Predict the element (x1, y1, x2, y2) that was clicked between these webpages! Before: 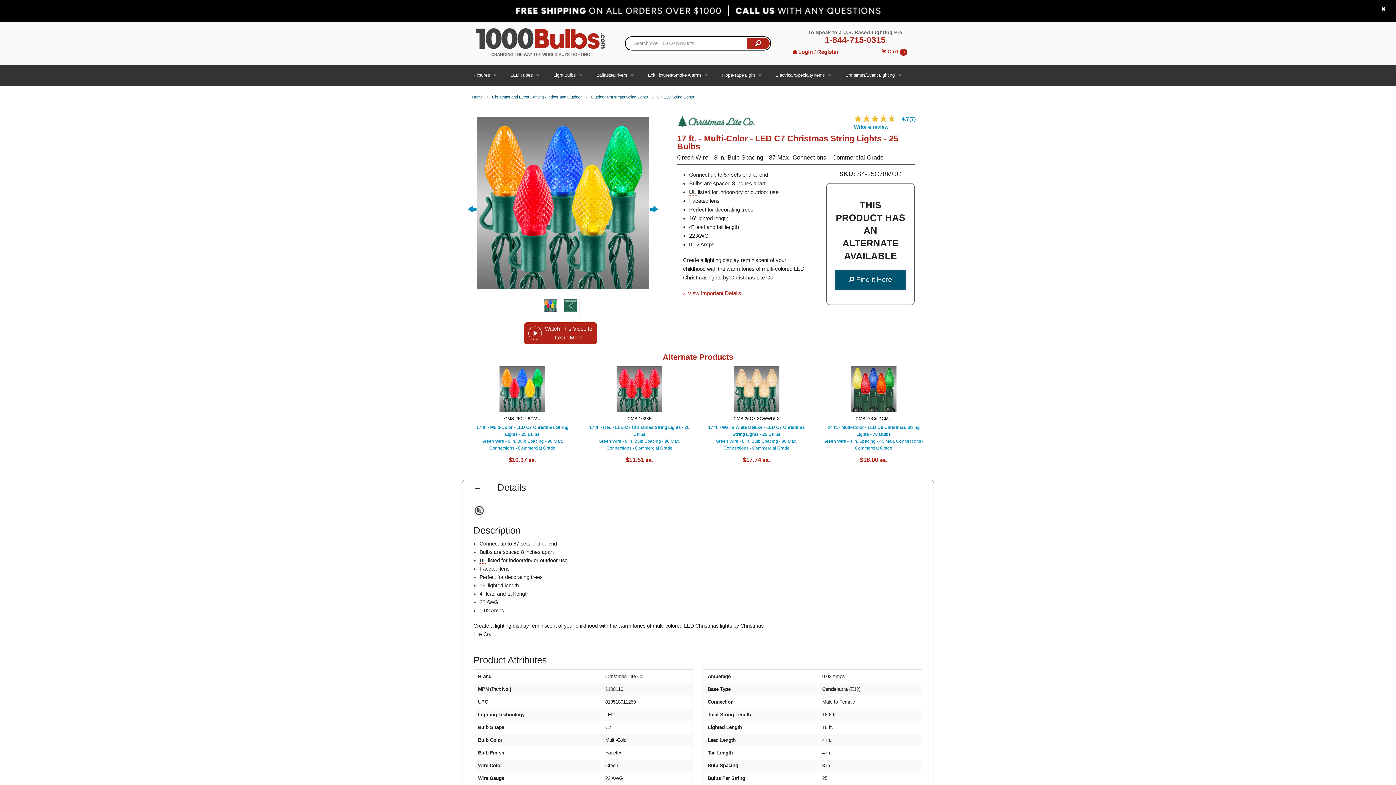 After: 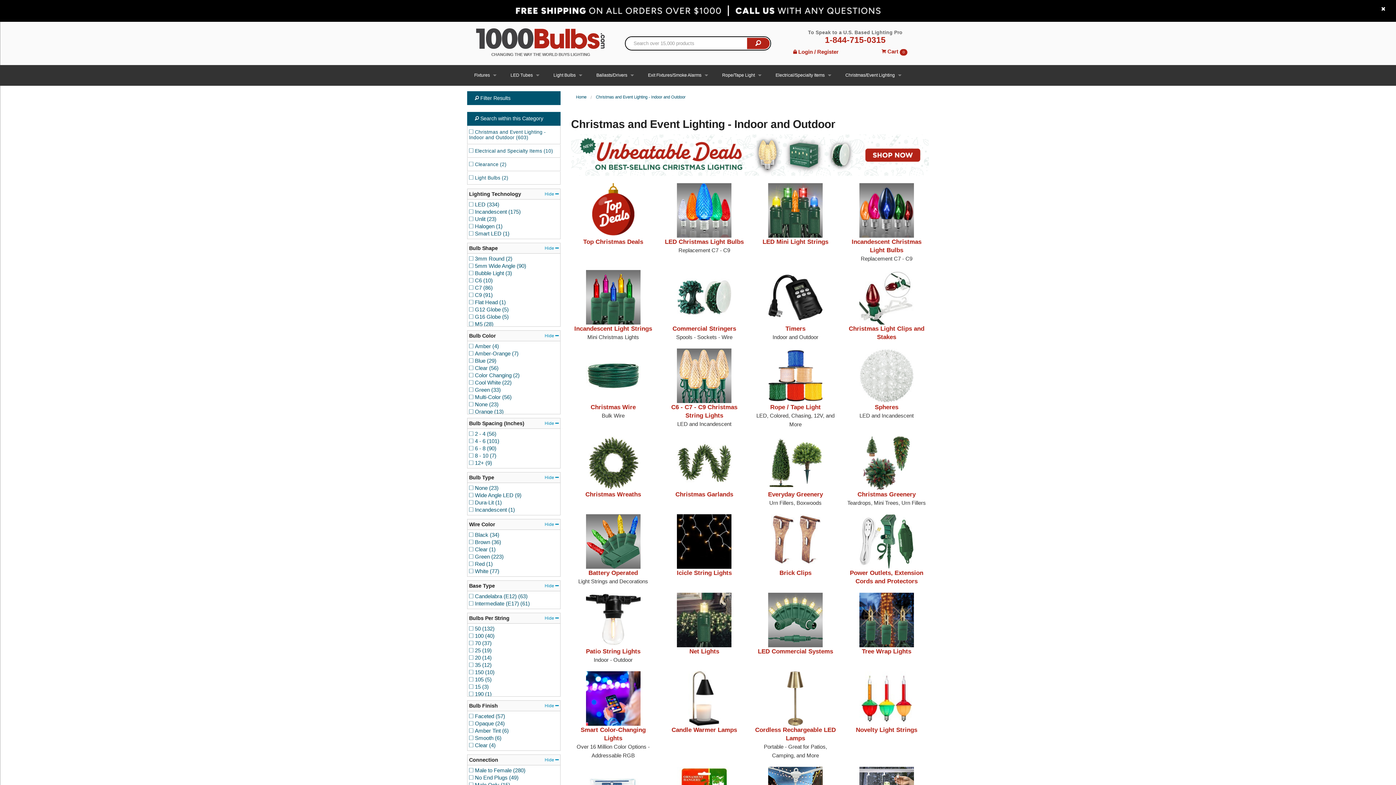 Action: bbox: (838, 65, 908, 85) label: Christmas/Event Lighting